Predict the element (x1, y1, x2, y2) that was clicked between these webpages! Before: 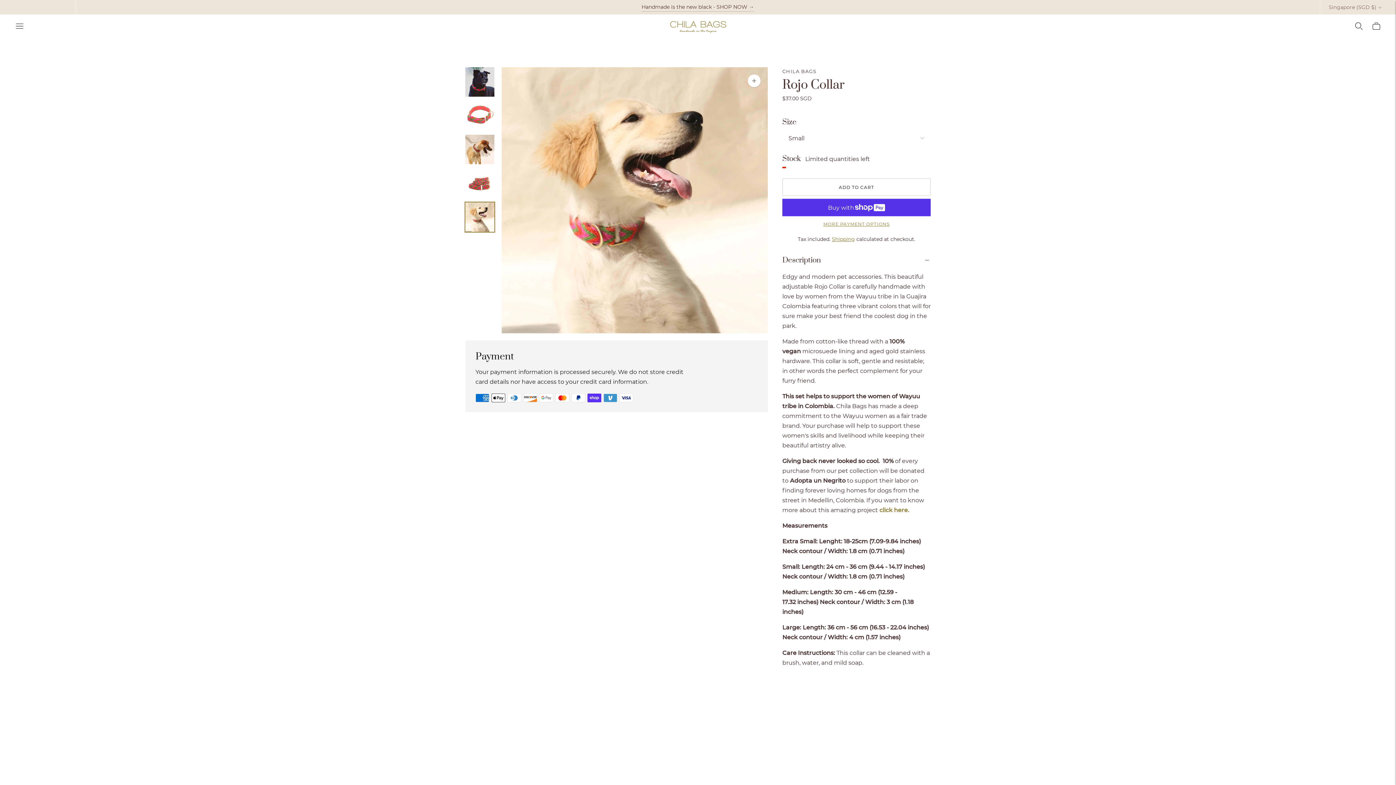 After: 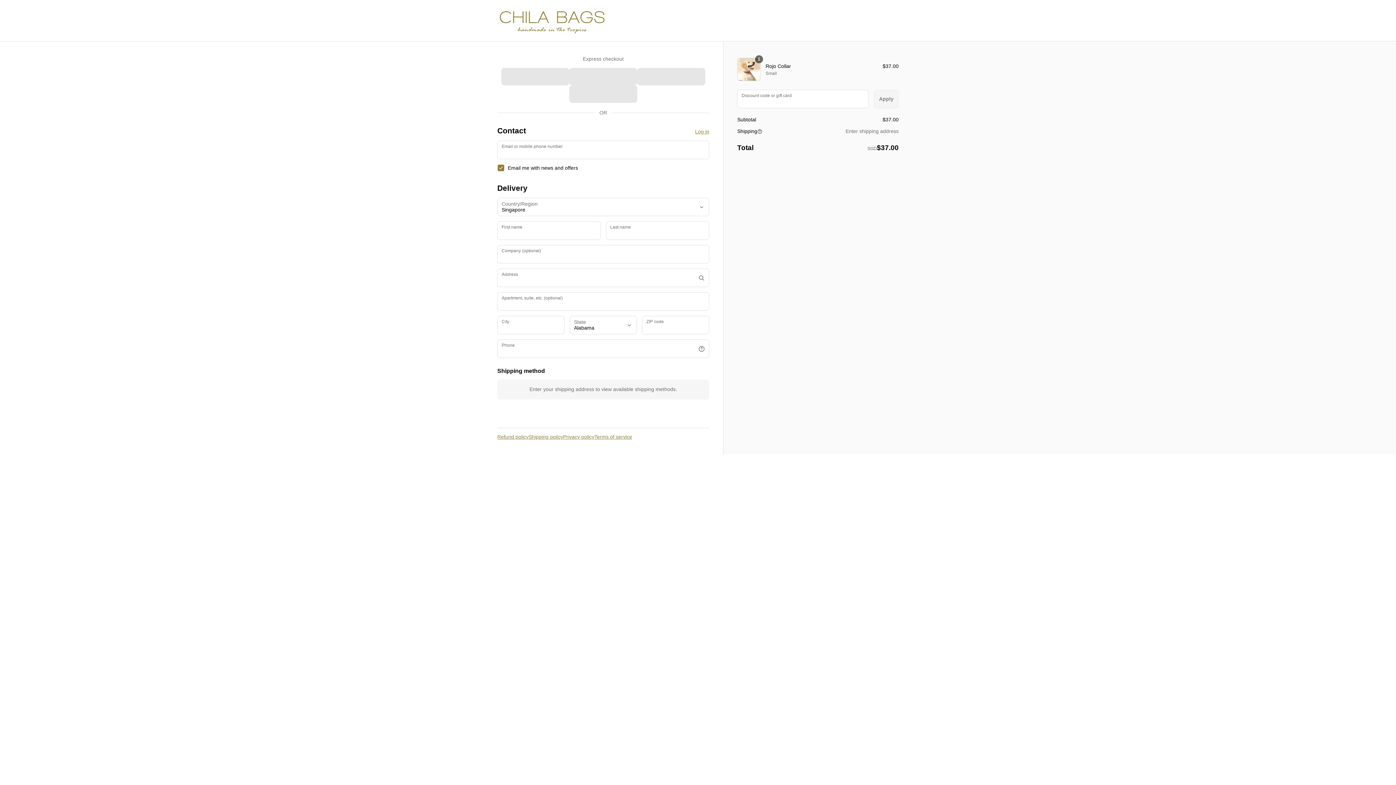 Action: bbox: (782, 220, 930, 228) label: MORE PAYMENT OPTIONS